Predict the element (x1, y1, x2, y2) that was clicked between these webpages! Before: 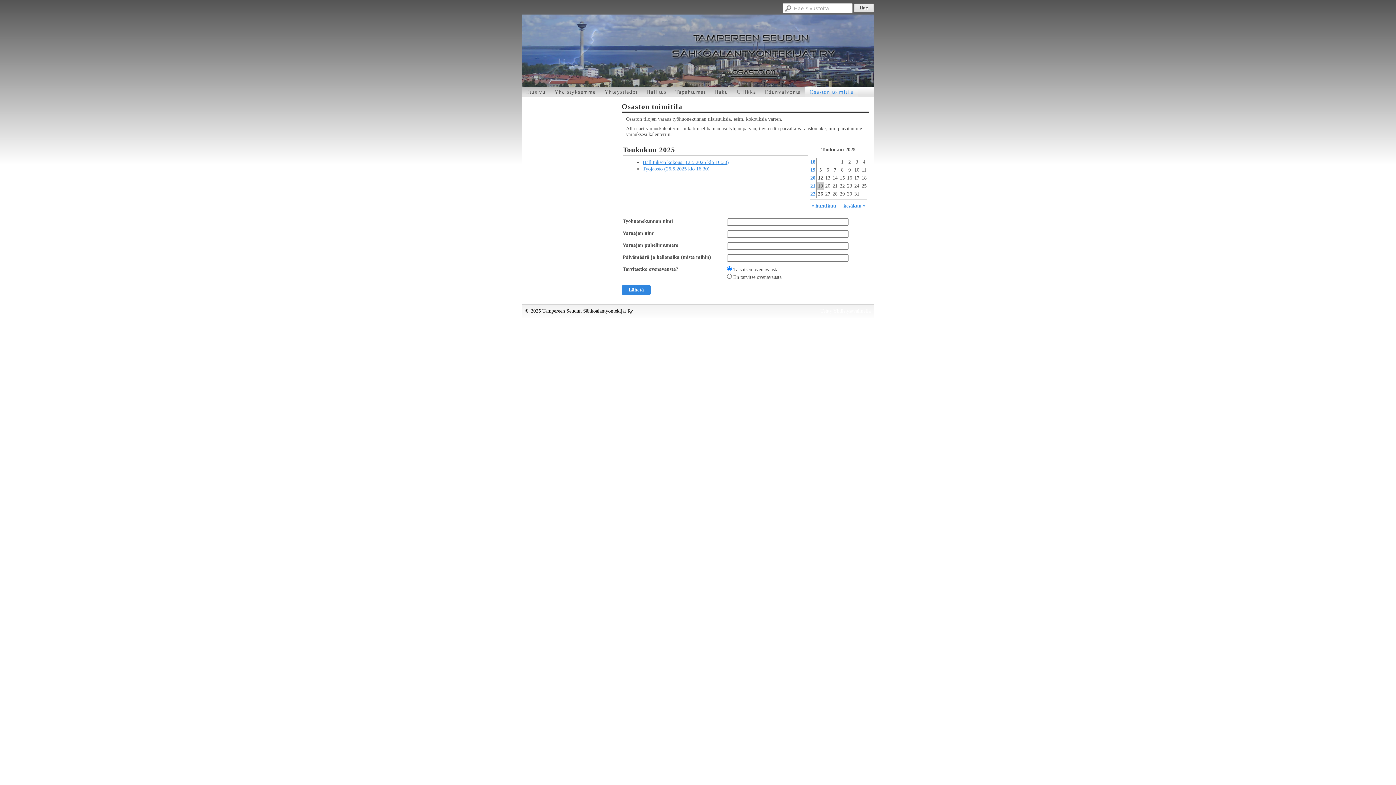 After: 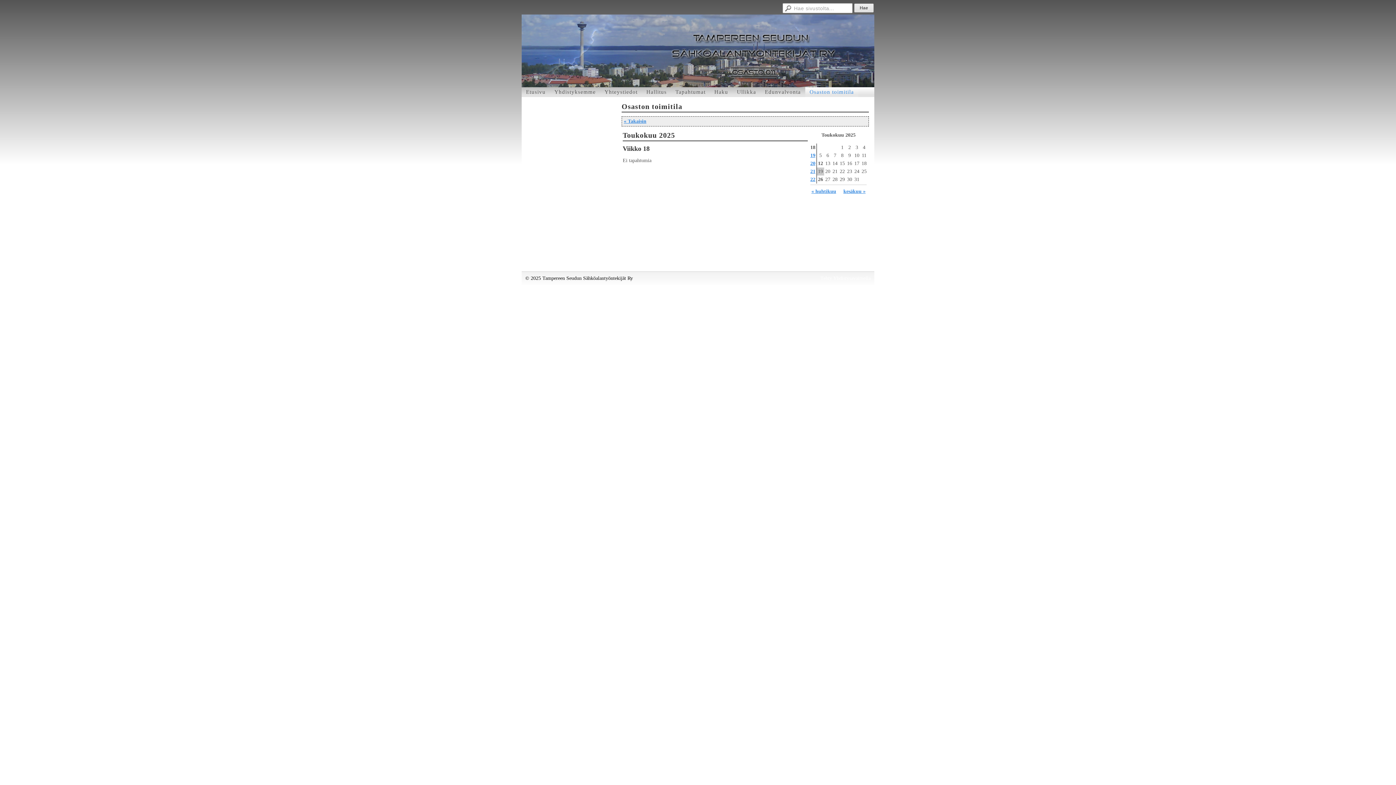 Action: label: 18 bbox: (810, 159, 815, 164)